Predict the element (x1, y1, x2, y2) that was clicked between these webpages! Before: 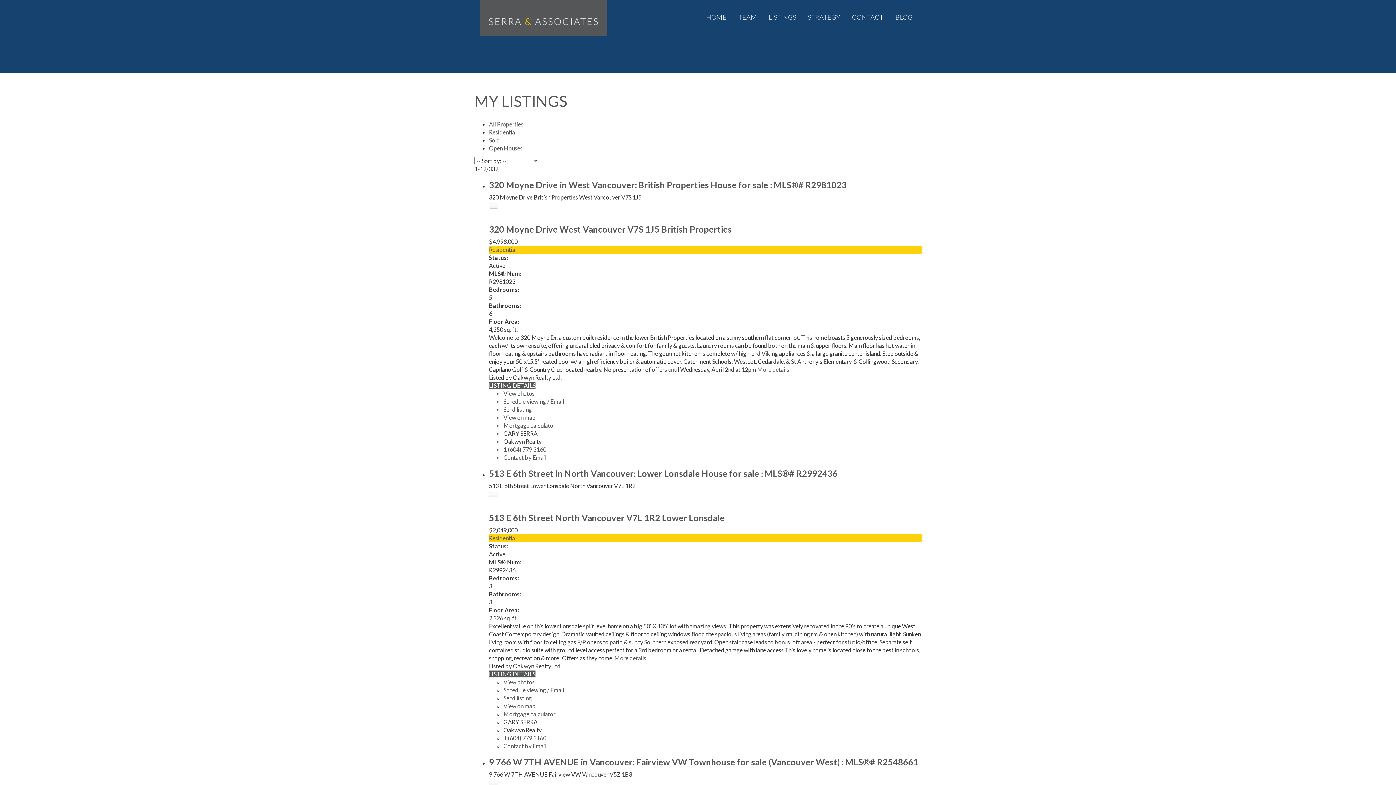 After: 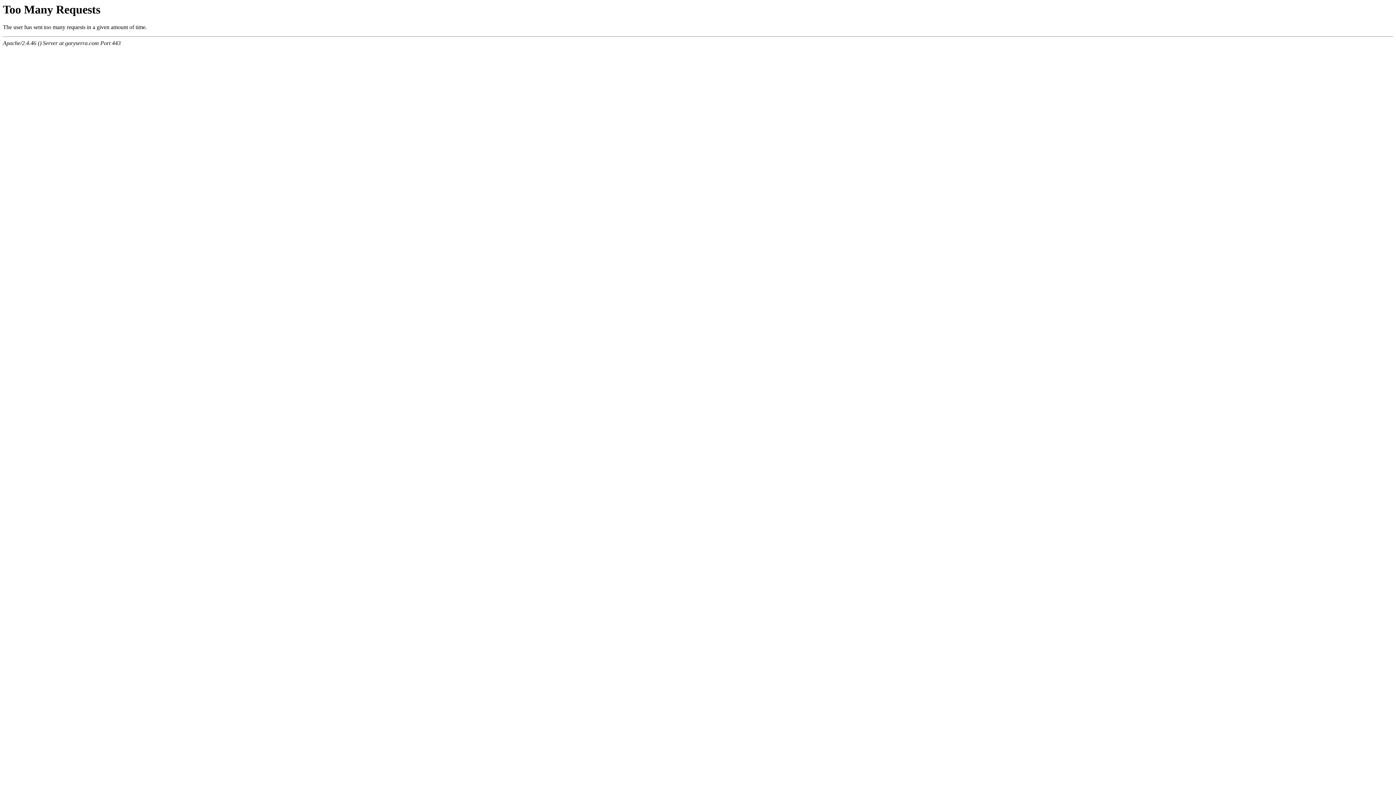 Action: bbox: (844, 9, 887, 26) label: CONTACT